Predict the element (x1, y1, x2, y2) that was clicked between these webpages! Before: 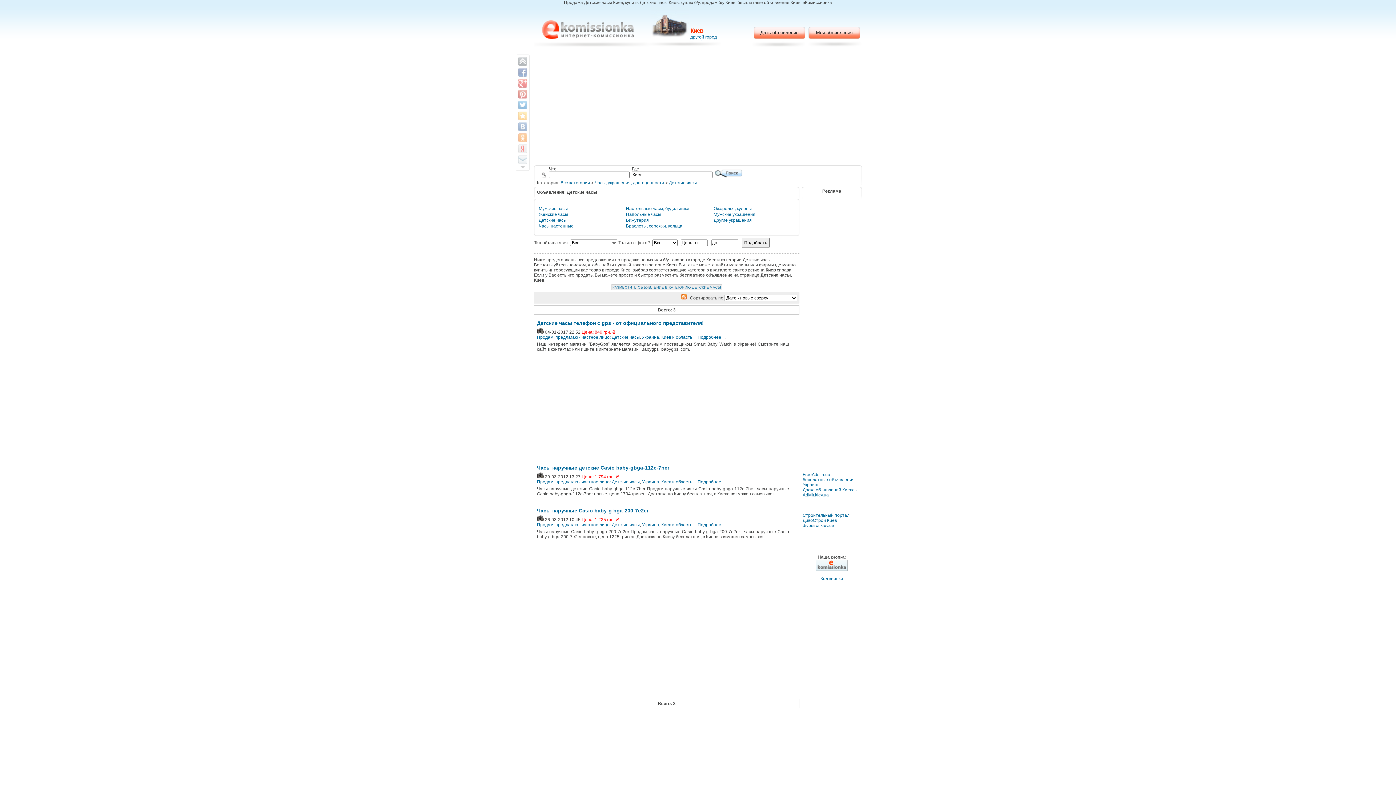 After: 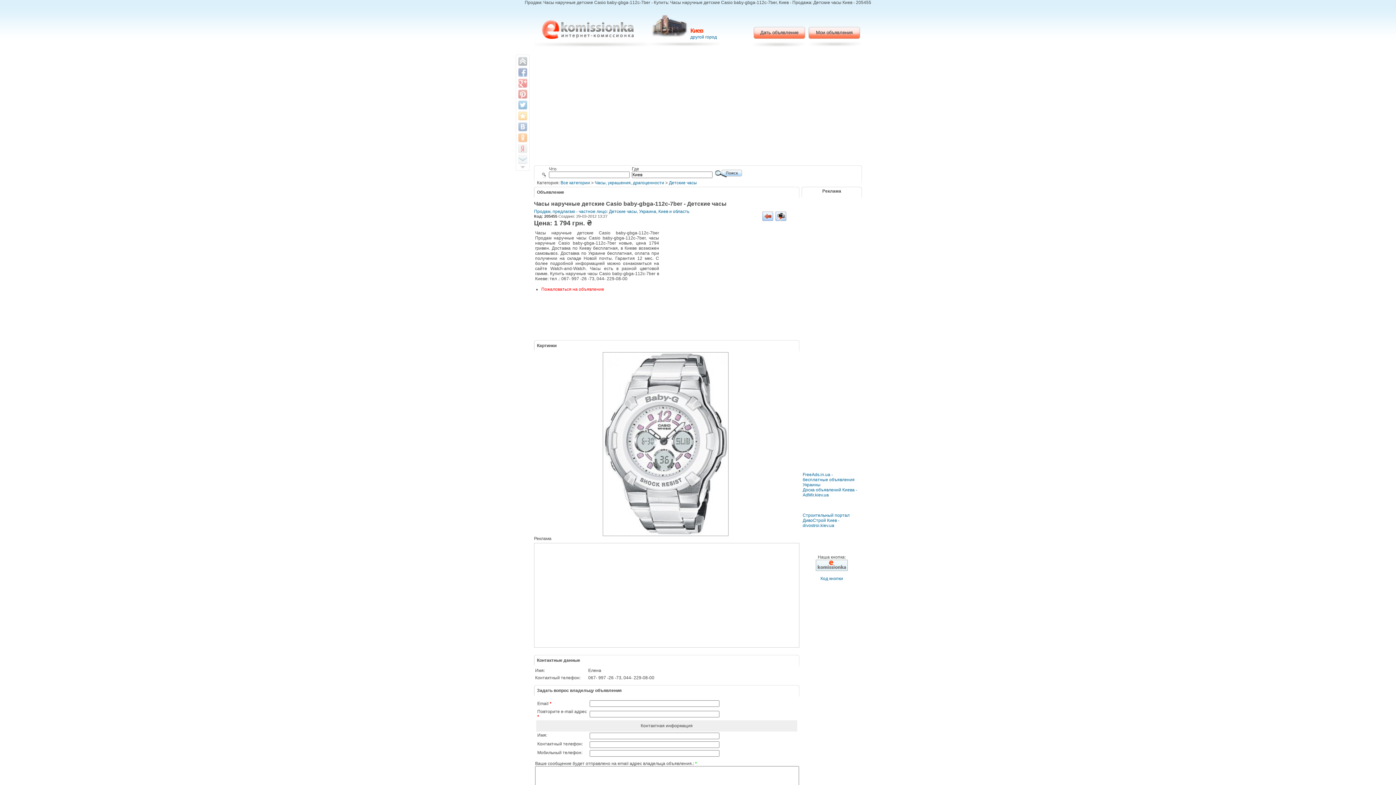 Action: bbox: (697, 479, 721, 484) label: Подробнее